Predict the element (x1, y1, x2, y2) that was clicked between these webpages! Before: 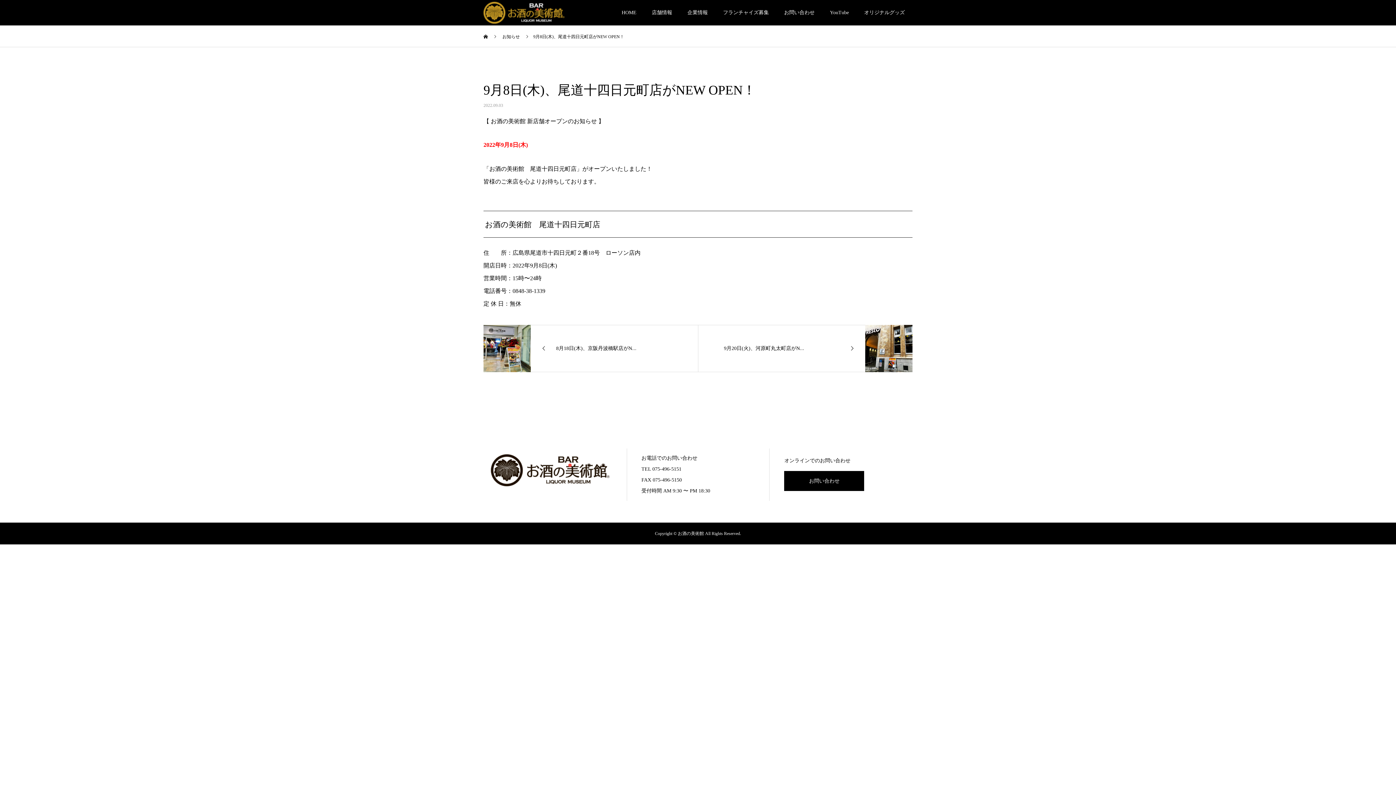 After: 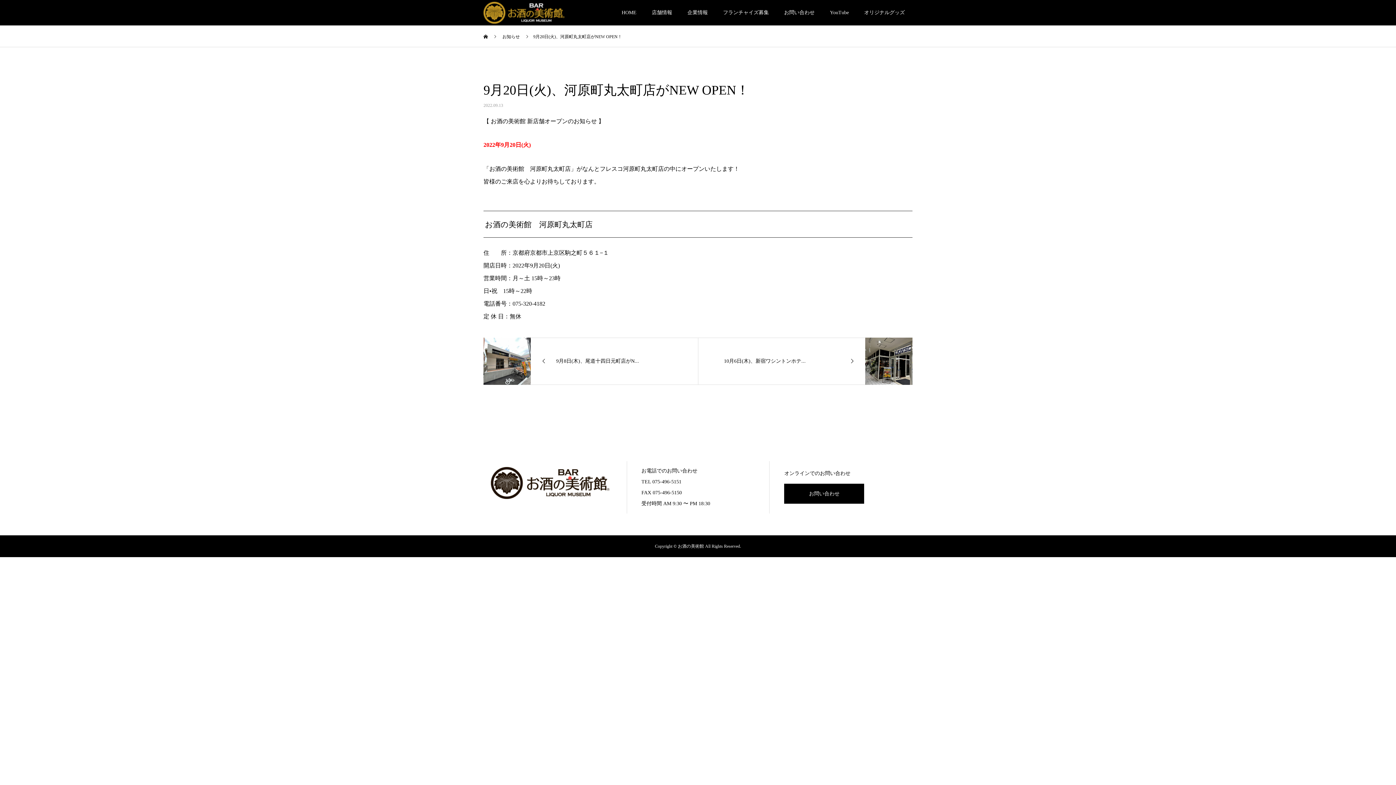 Action: bbox: (698, 325, 912, 371) label: 9月20日(火)、河原町丸太町店がN...